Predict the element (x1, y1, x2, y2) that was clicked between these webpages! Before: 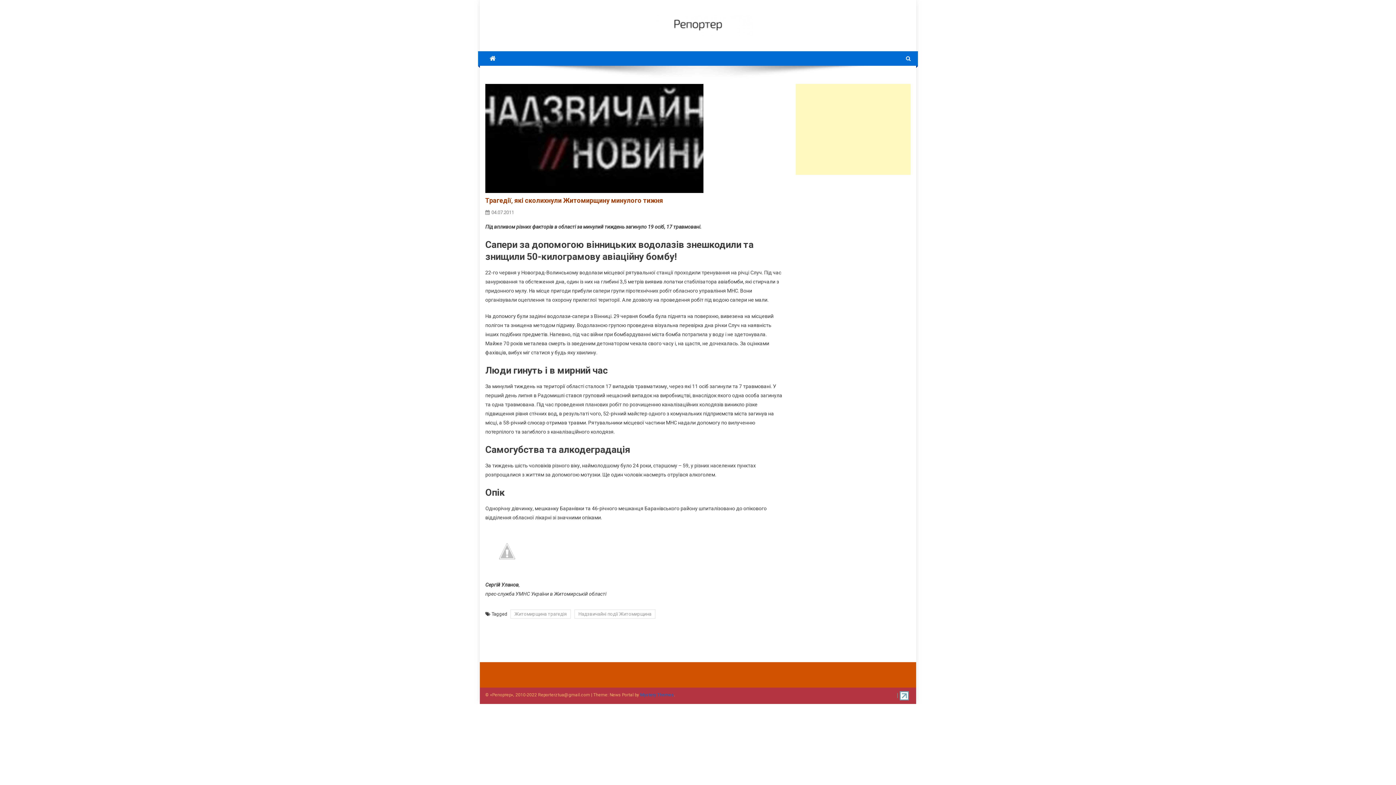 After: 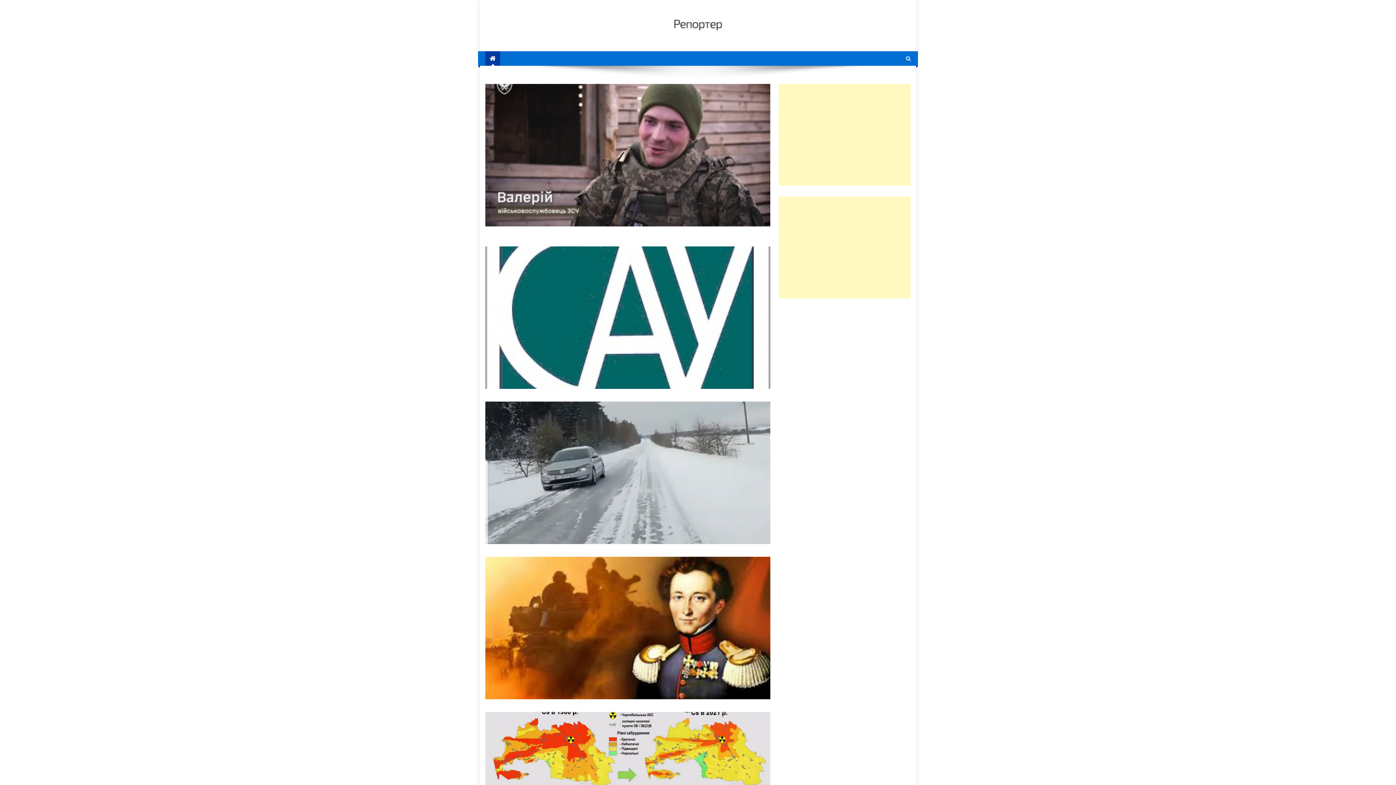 Action: bbox: (485, 51, 500, 65)